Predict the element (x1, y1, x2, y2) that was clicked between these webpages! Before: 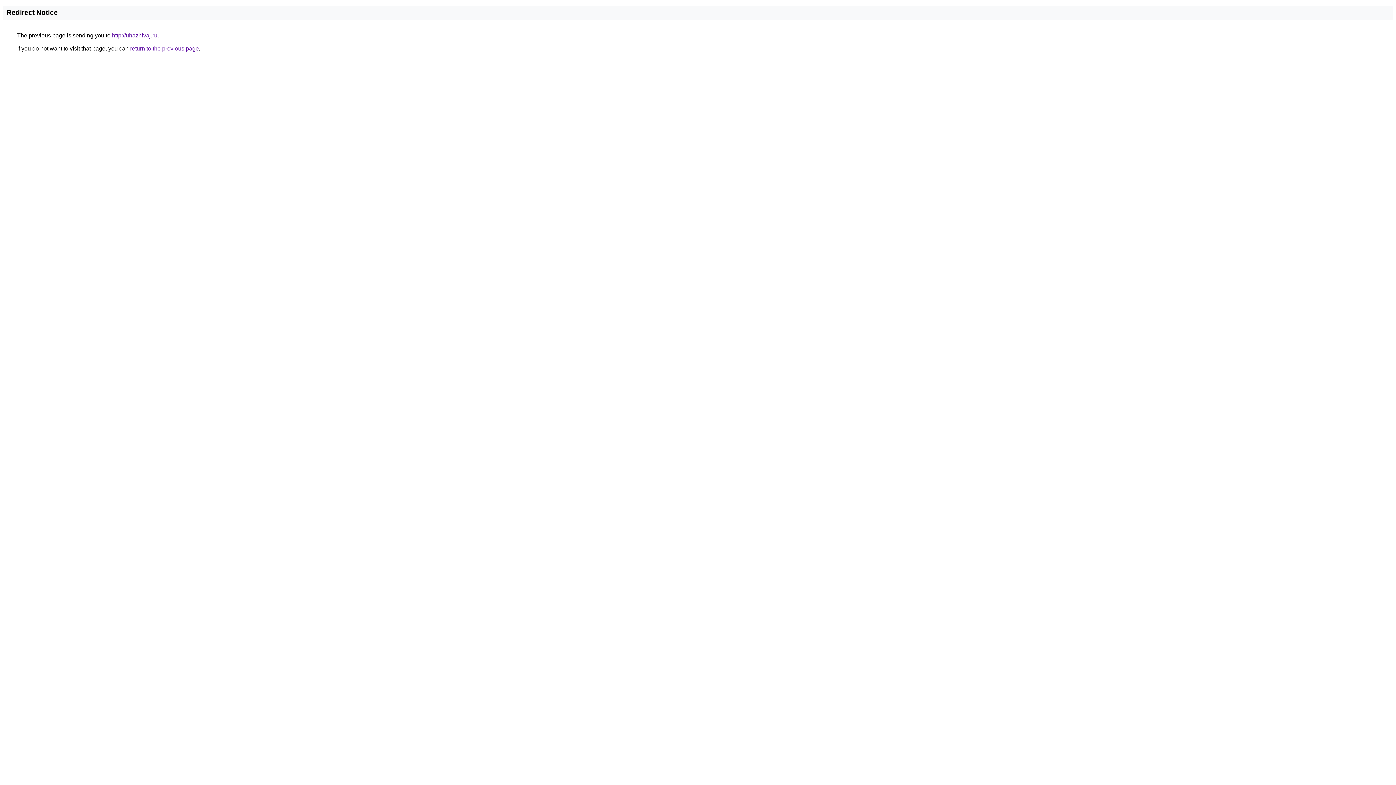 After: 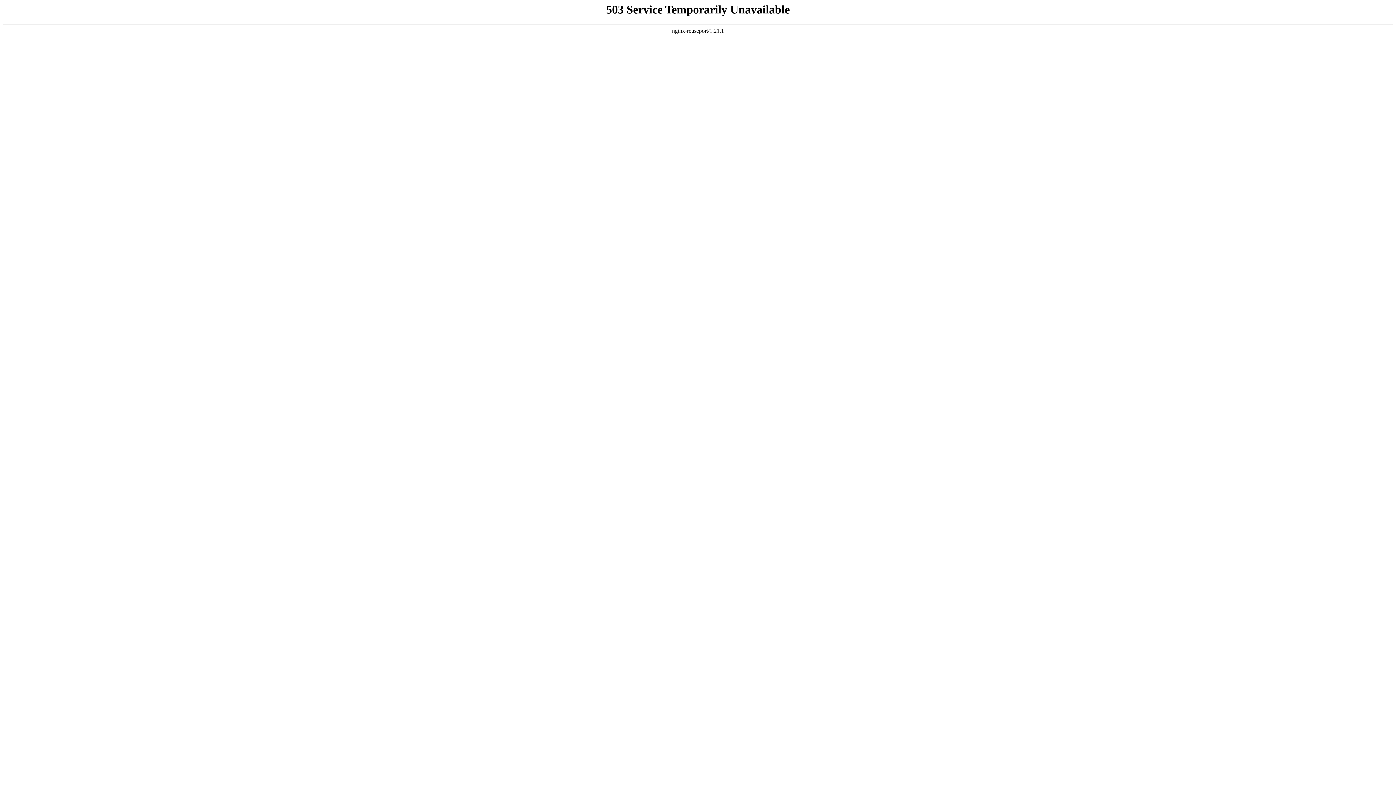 Action: label: http://uhazhivaj.ru bbox: (112, 32, 157, 38)